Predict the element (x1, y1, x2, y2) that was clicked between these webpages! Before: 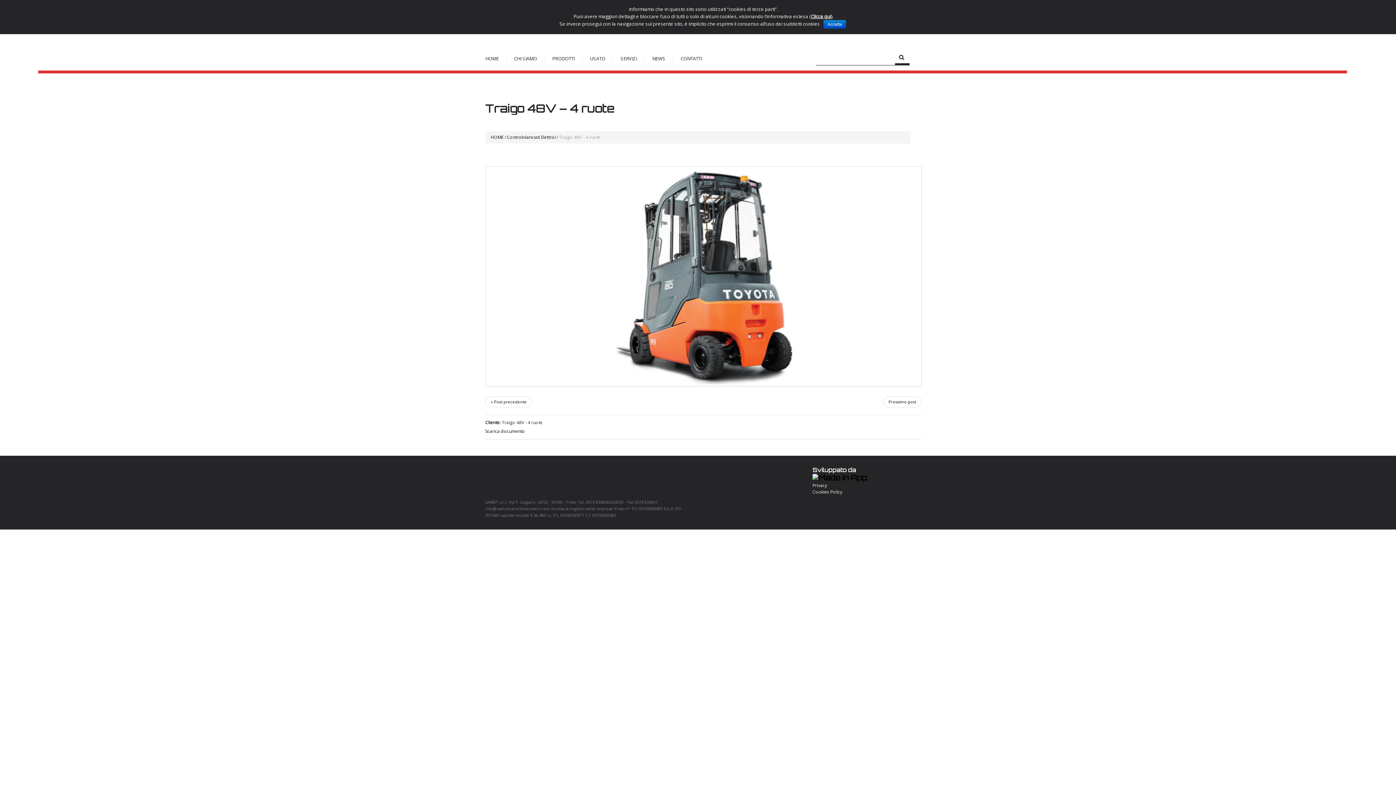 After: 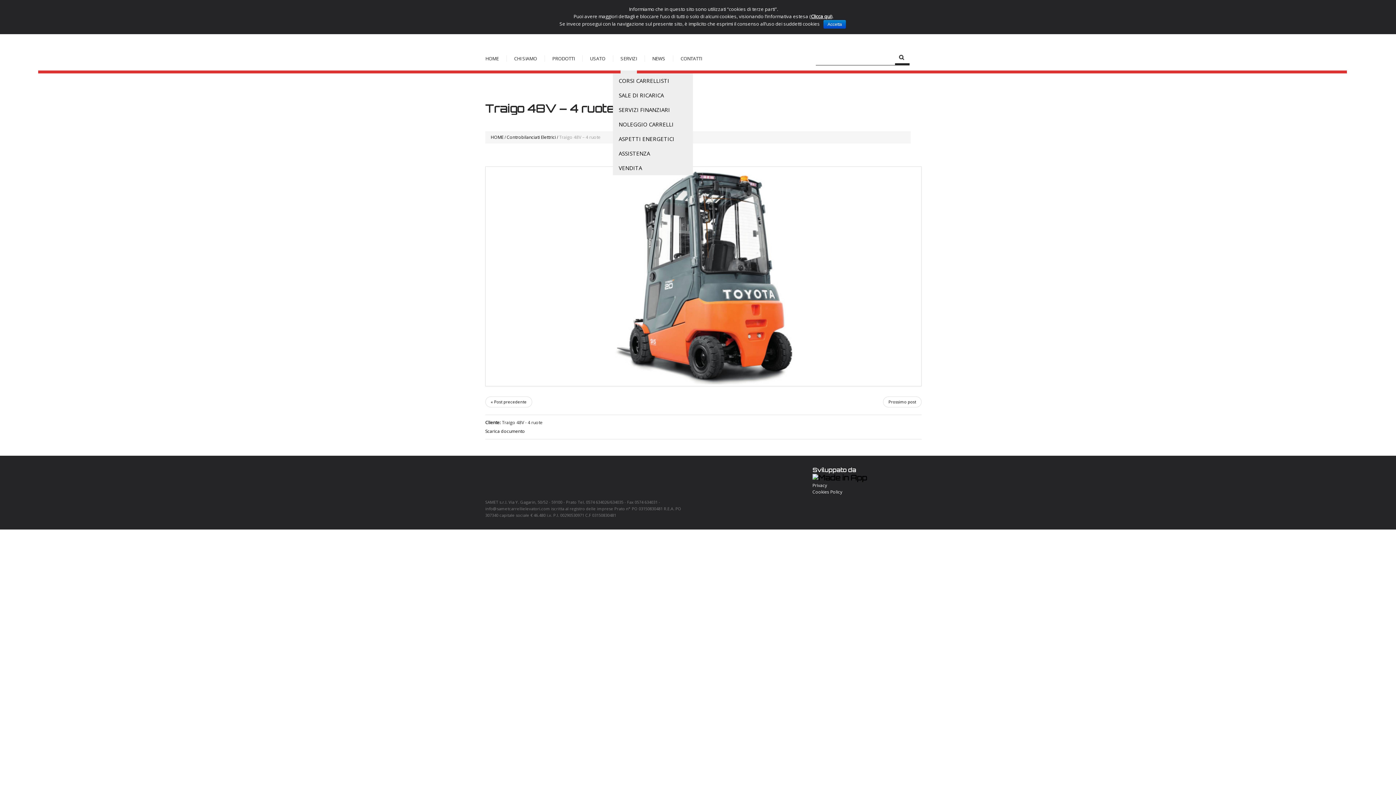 Action: label: SERVIZI bbox: (620, 55, 637, 61)